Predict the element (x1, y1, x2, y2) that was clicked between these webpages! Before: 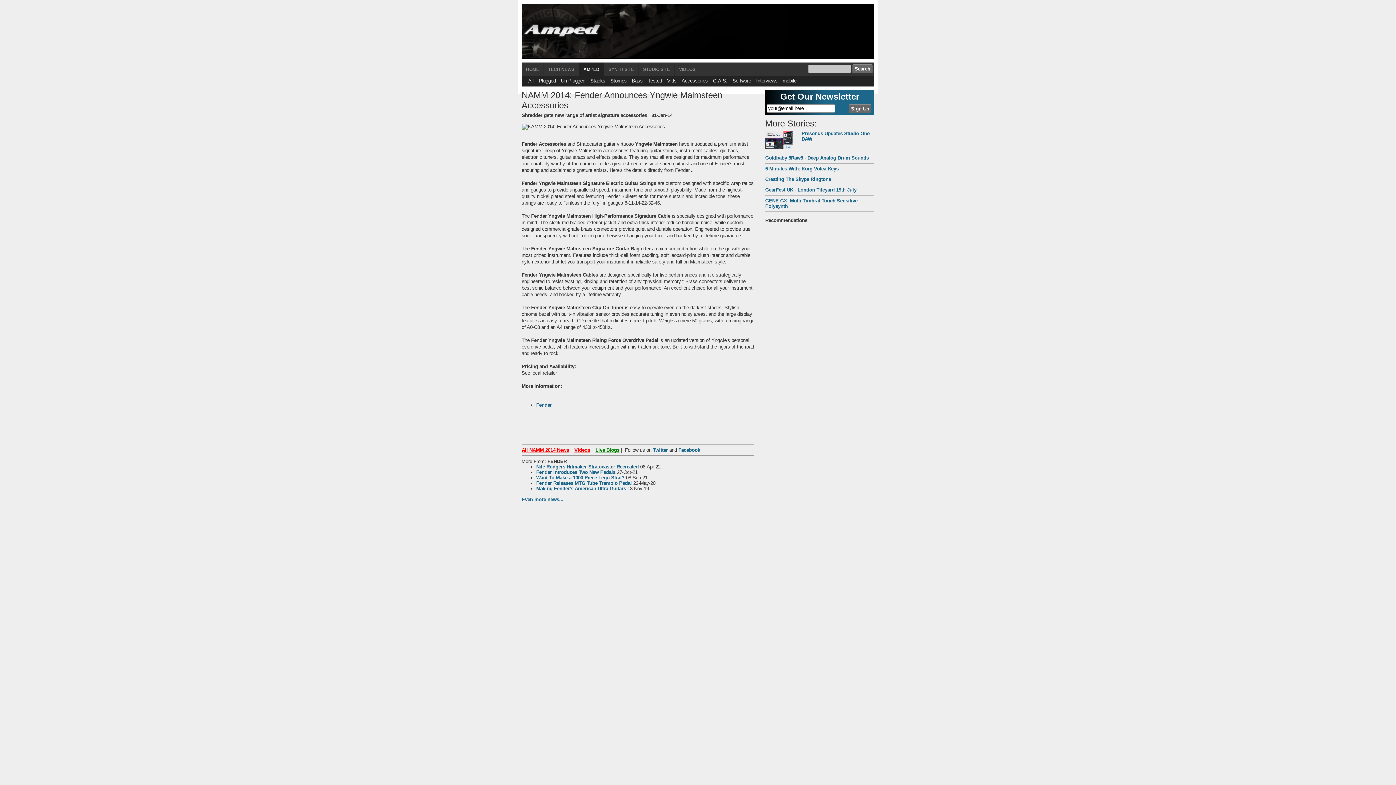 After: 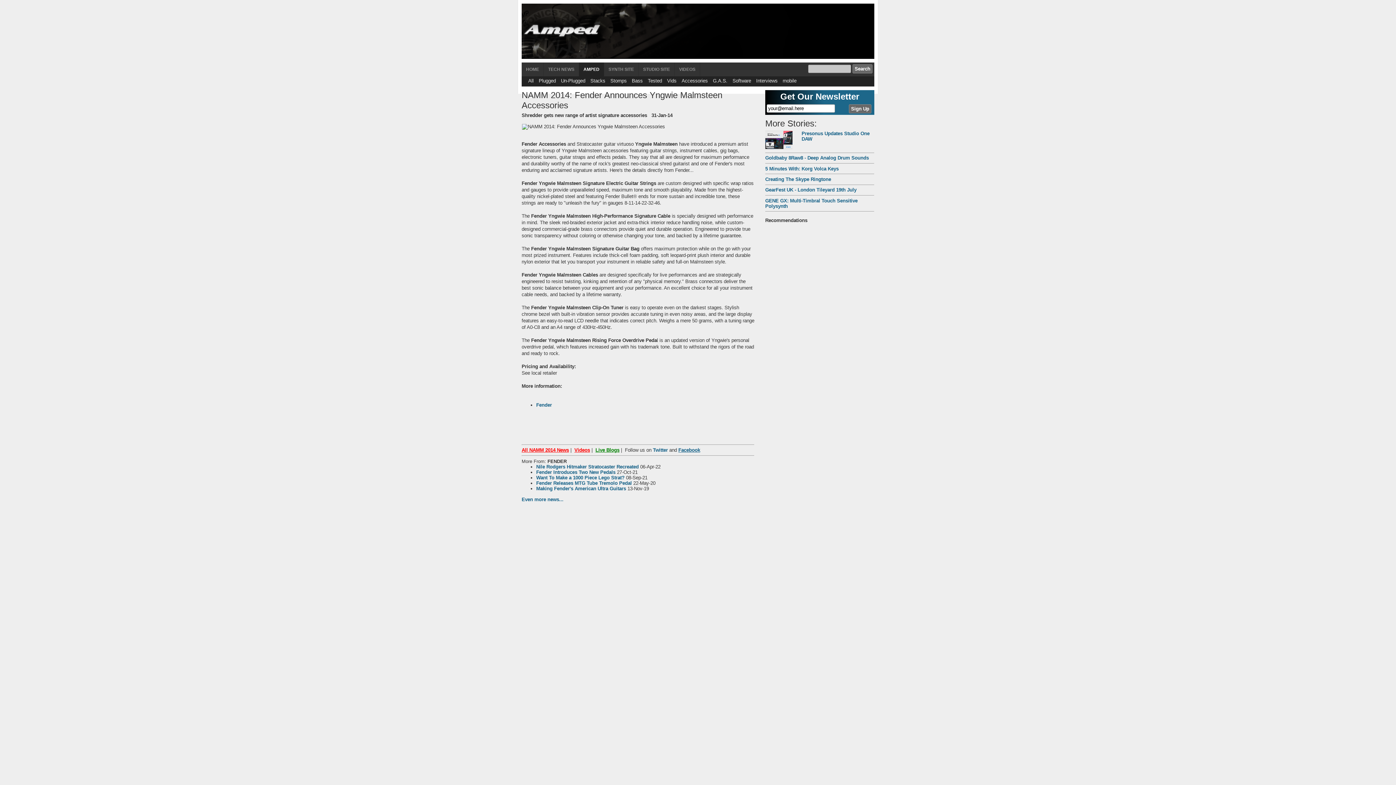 Action: label: Facebook bbox: (678, 447, 700, 453)